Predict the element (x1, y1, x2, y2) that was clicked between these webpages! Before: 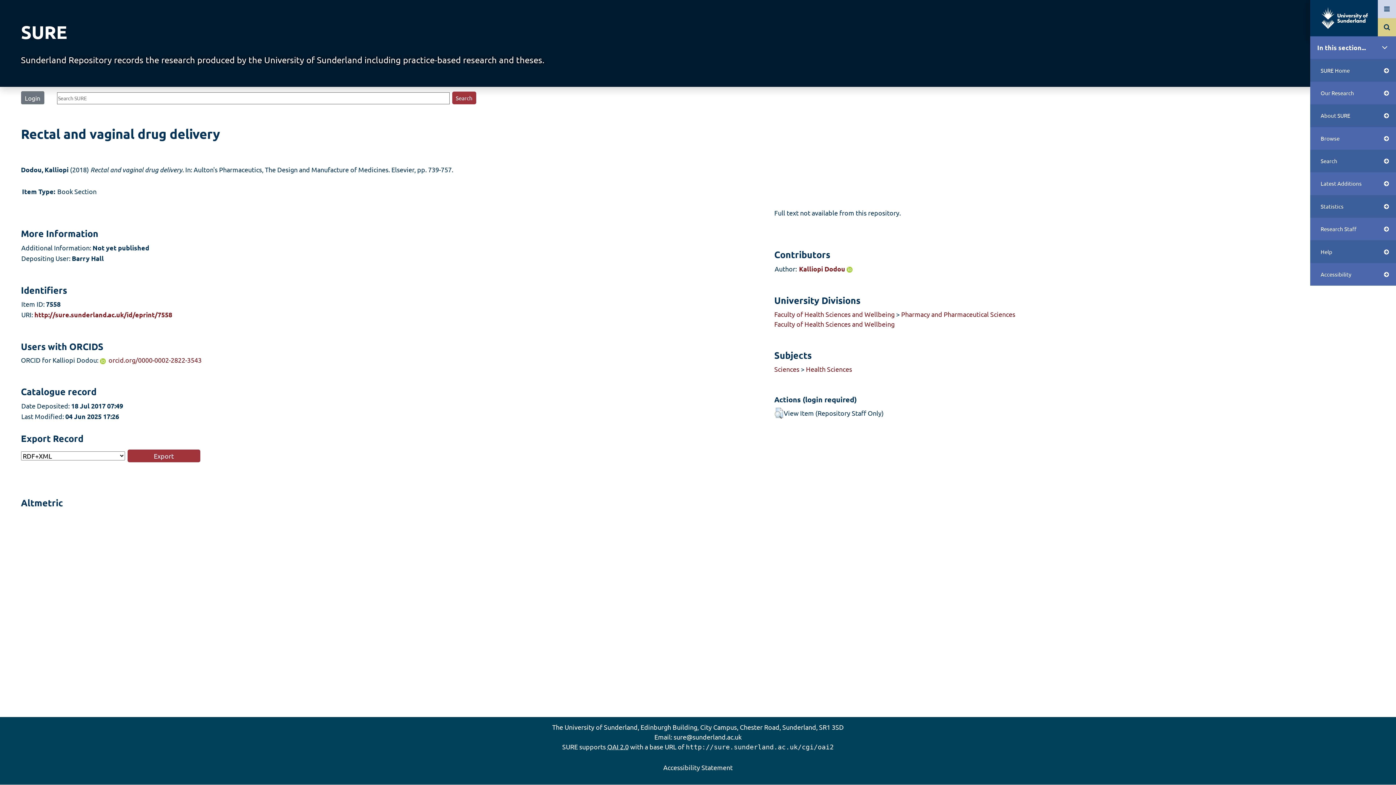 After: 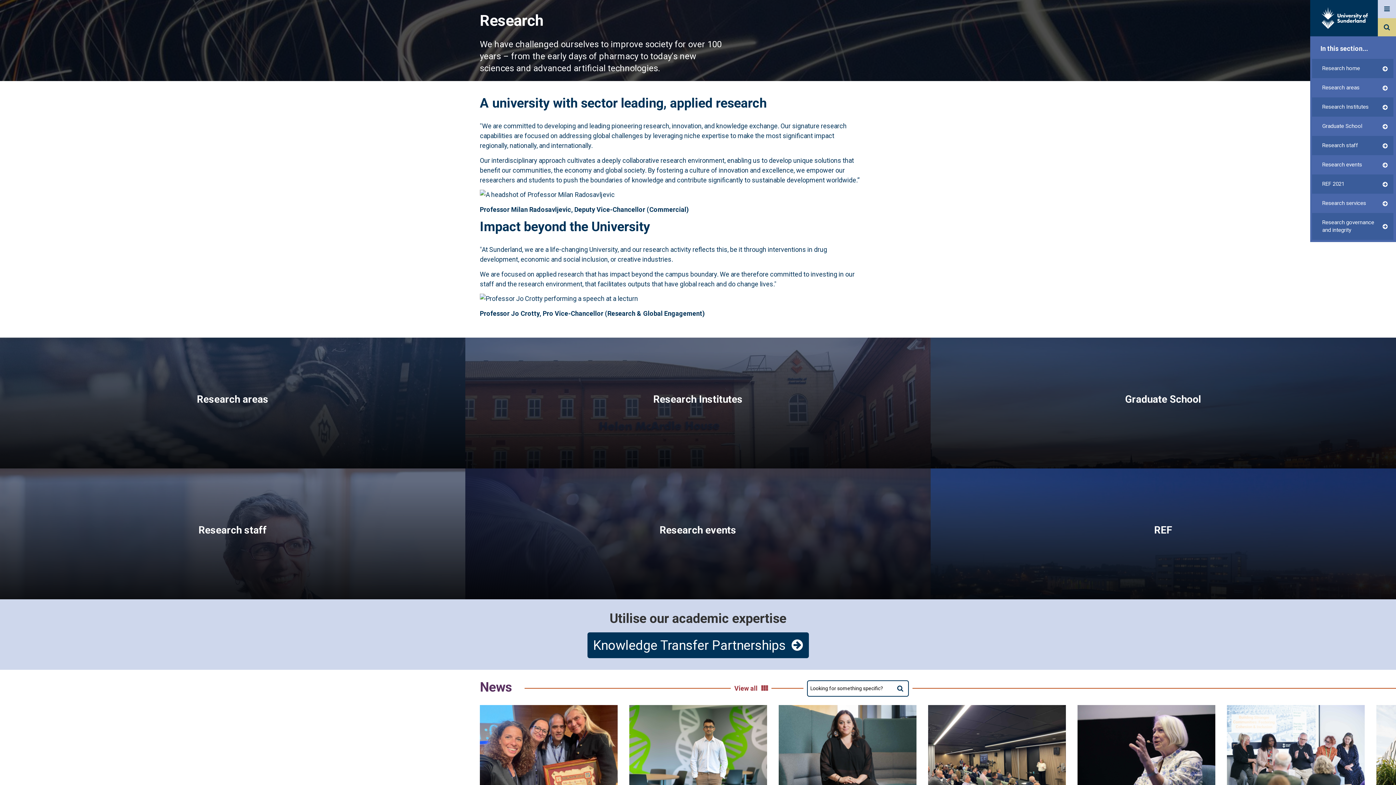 Action: label: Our Research bbox: (1321, 88, 1389, 97)